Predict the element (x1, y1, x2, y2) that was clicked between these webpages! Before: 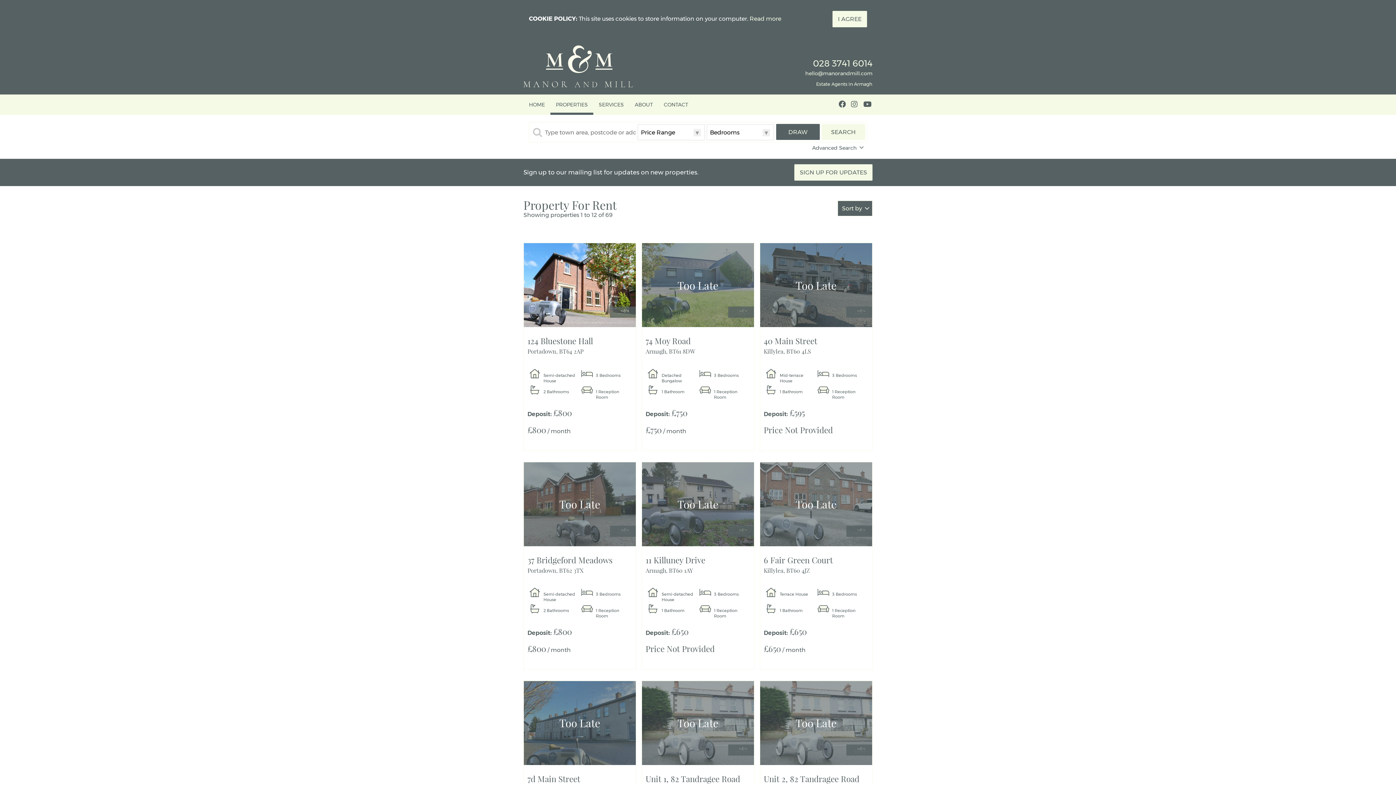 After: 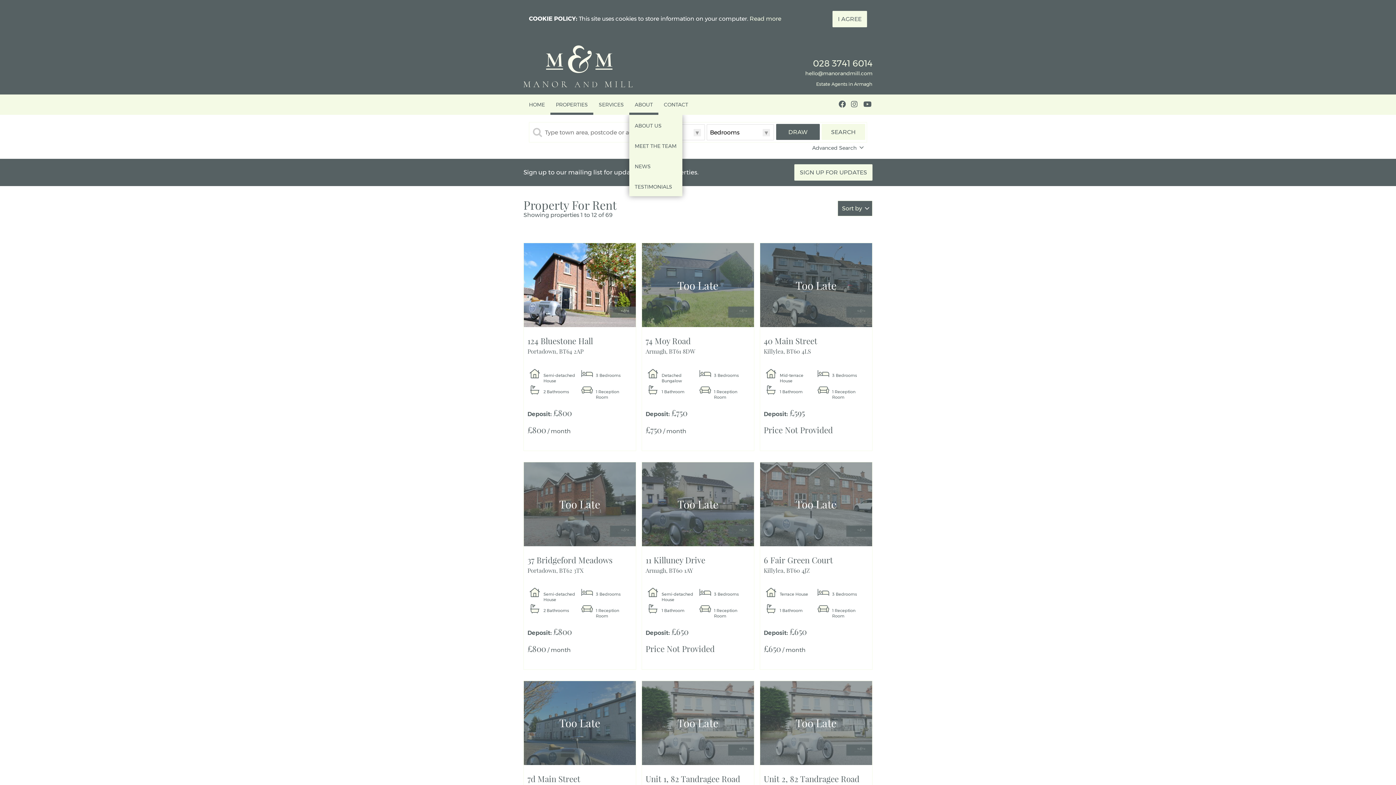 Action: bbox: (629, 94, 658, 114) label: ABOUT